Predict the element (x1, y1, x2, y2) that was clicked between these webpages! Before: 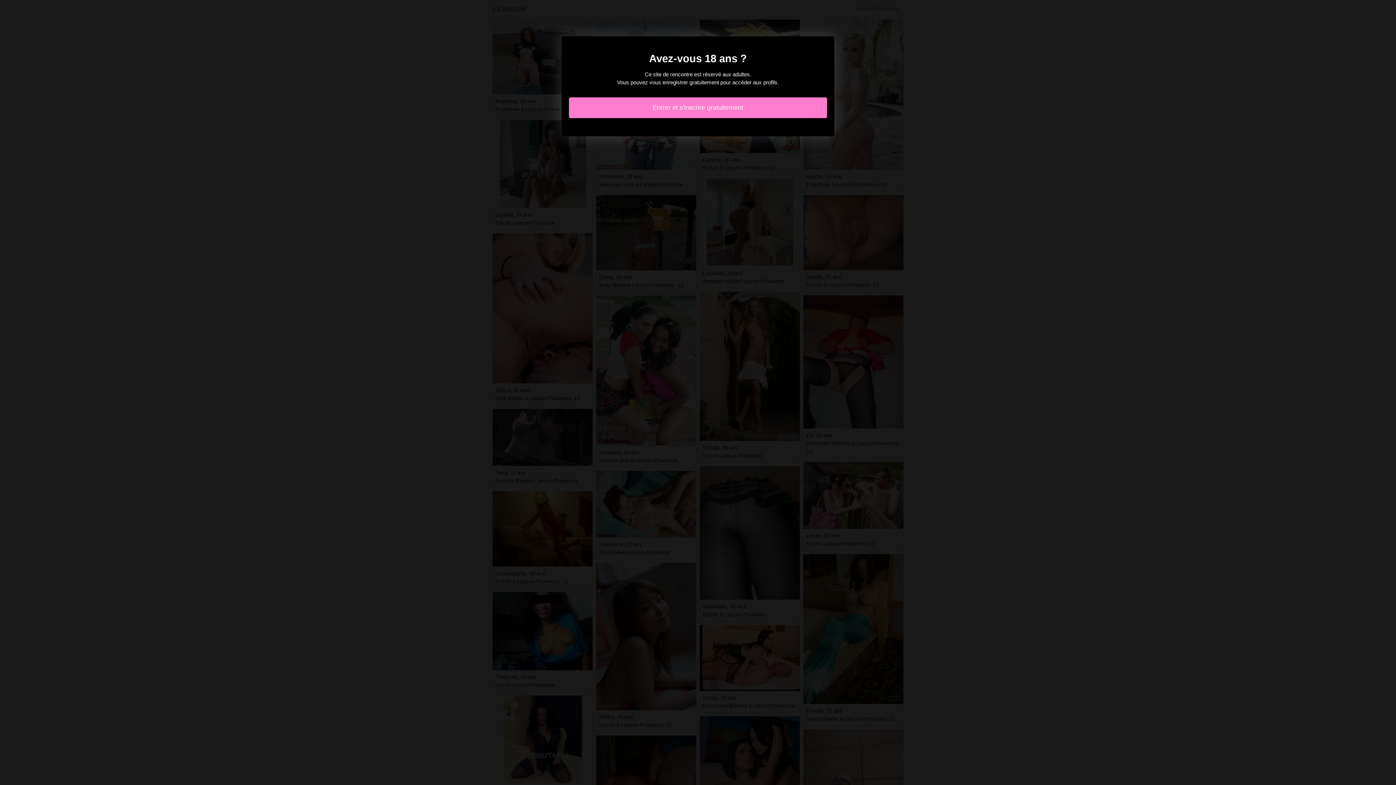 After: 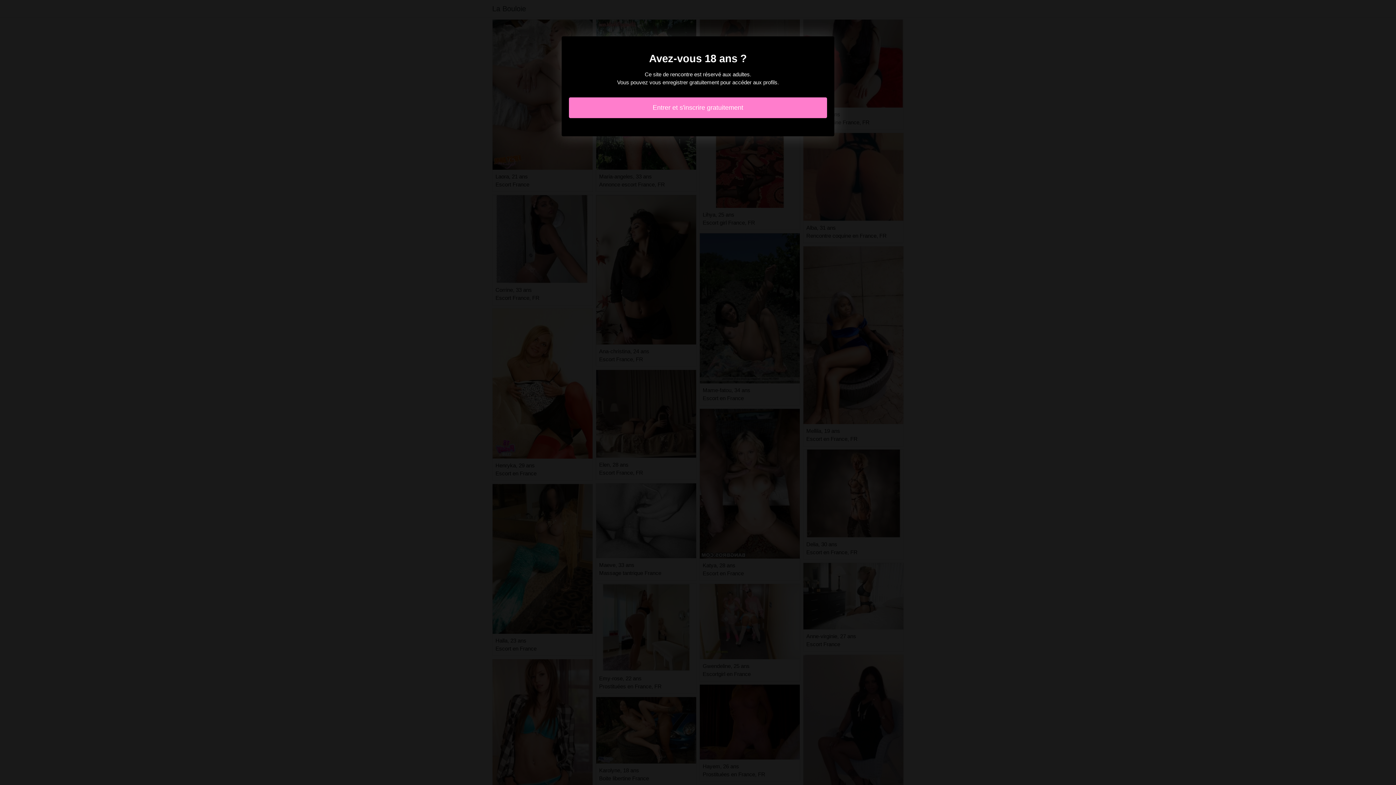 Action: label: Entrer et s'inscrire gratuitement bbox: (569, 97, 827, 118)